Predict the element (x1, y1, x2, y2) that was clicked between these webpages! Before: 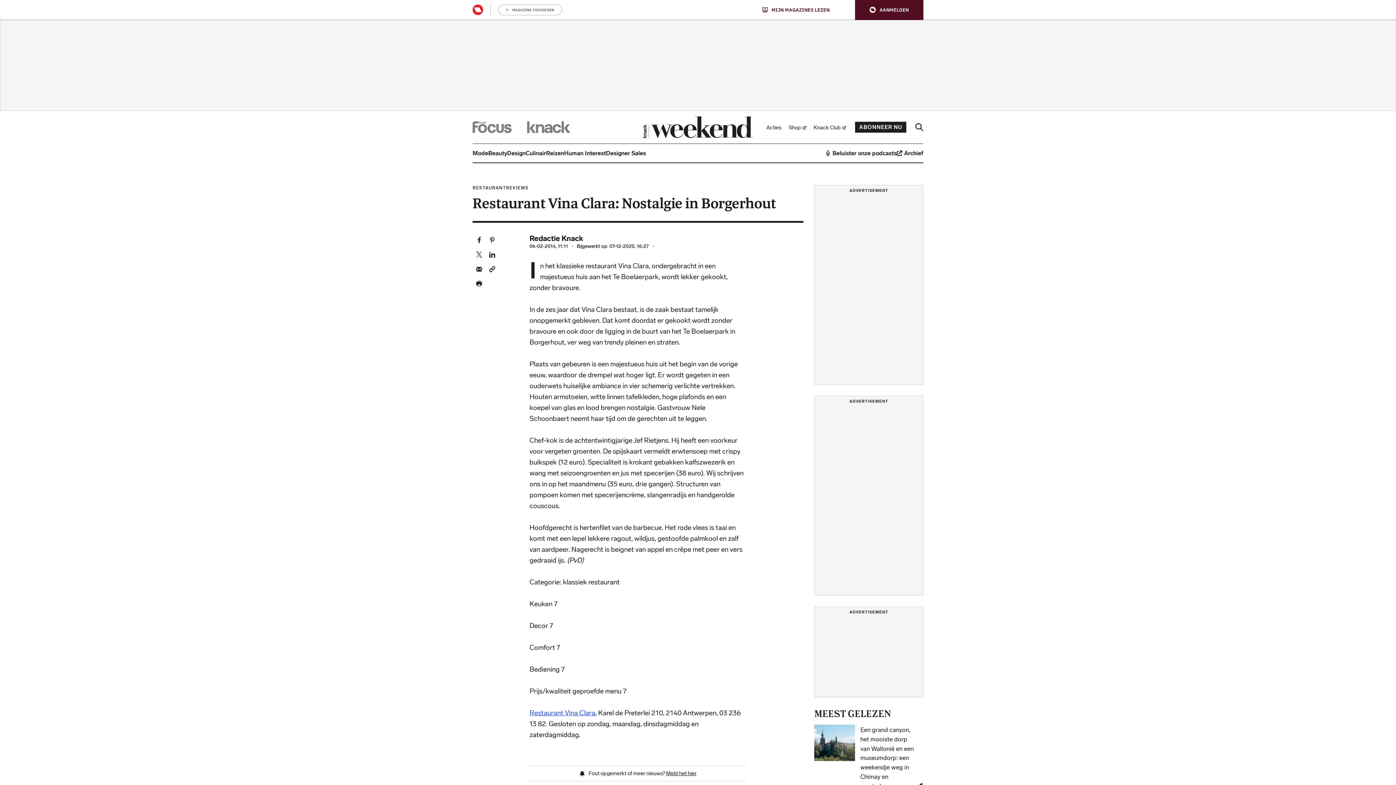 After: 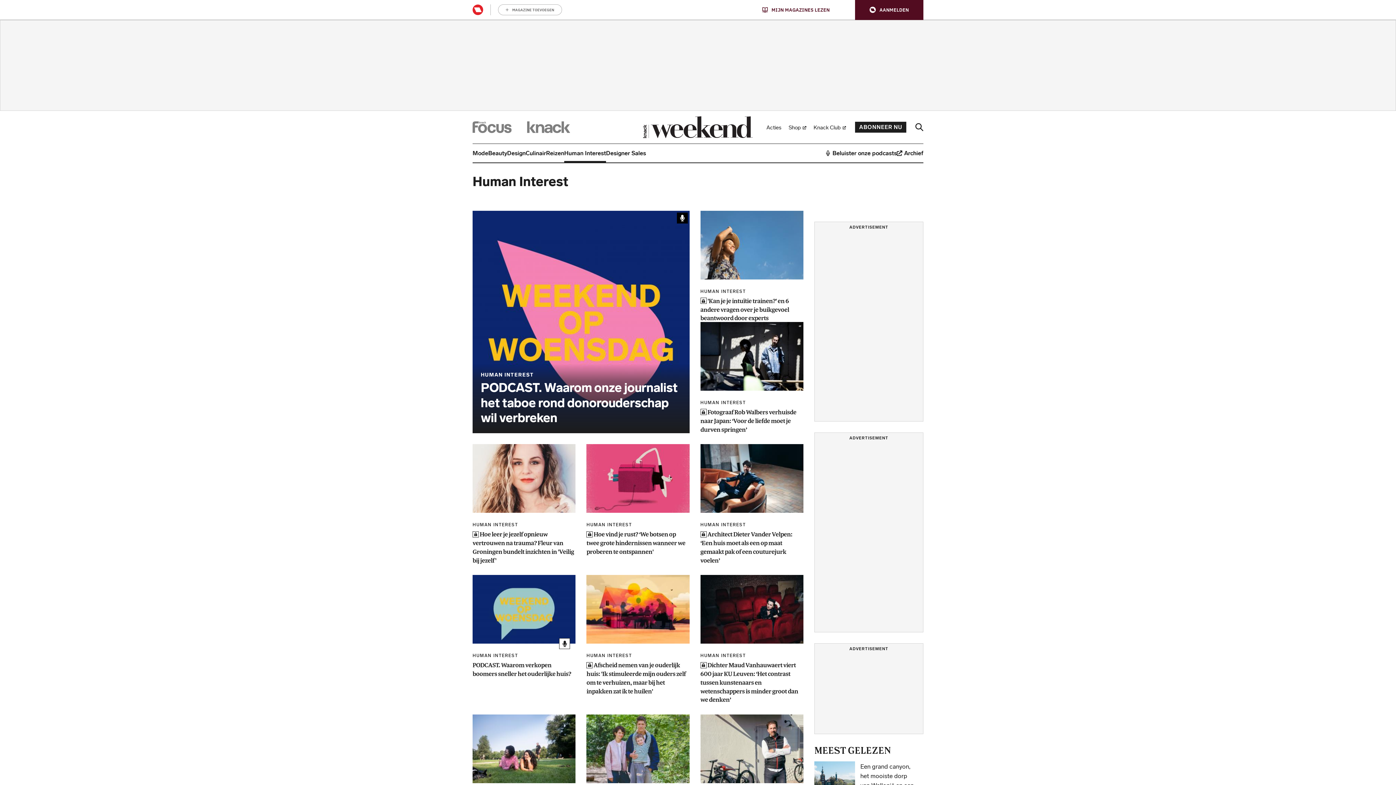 Action: bbox: (564, 144, 606, 162) label: Human Interest